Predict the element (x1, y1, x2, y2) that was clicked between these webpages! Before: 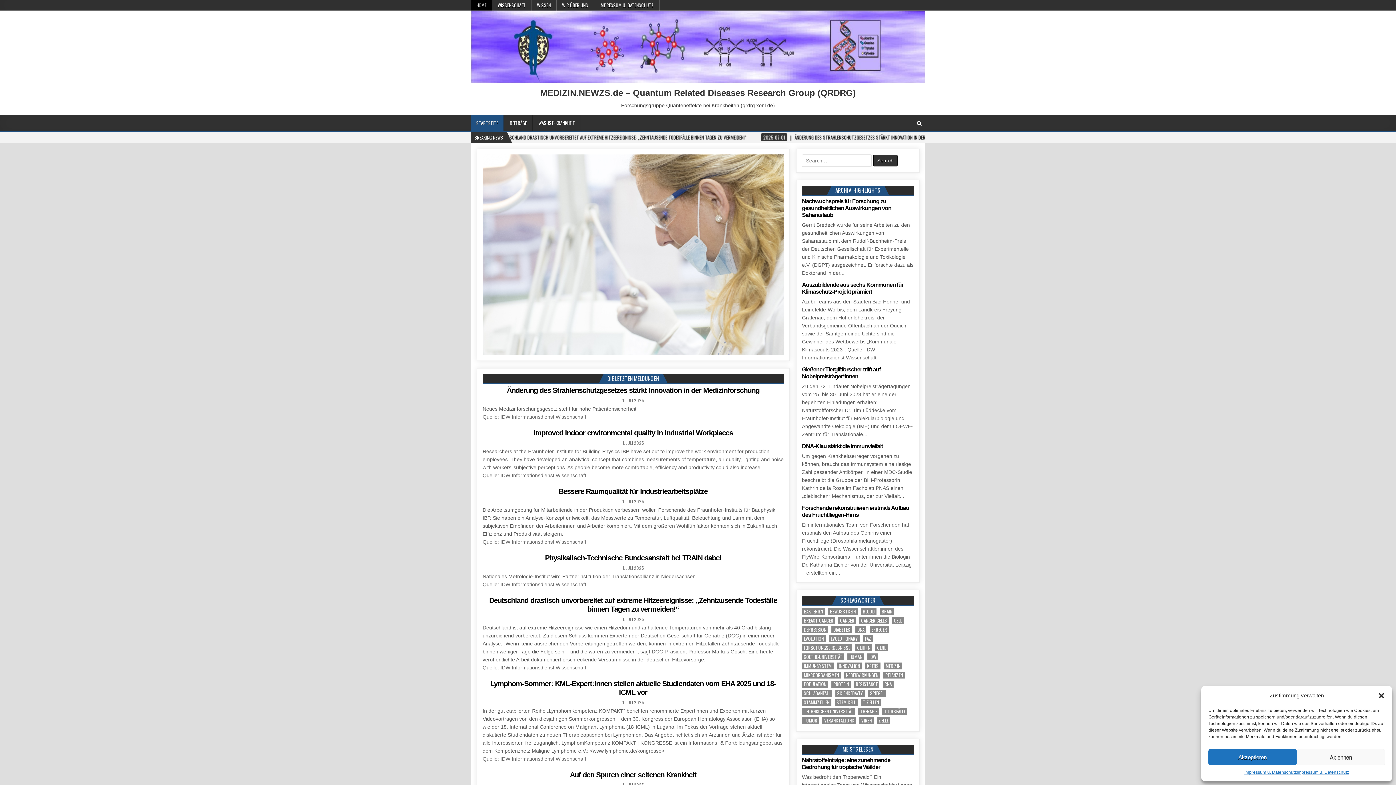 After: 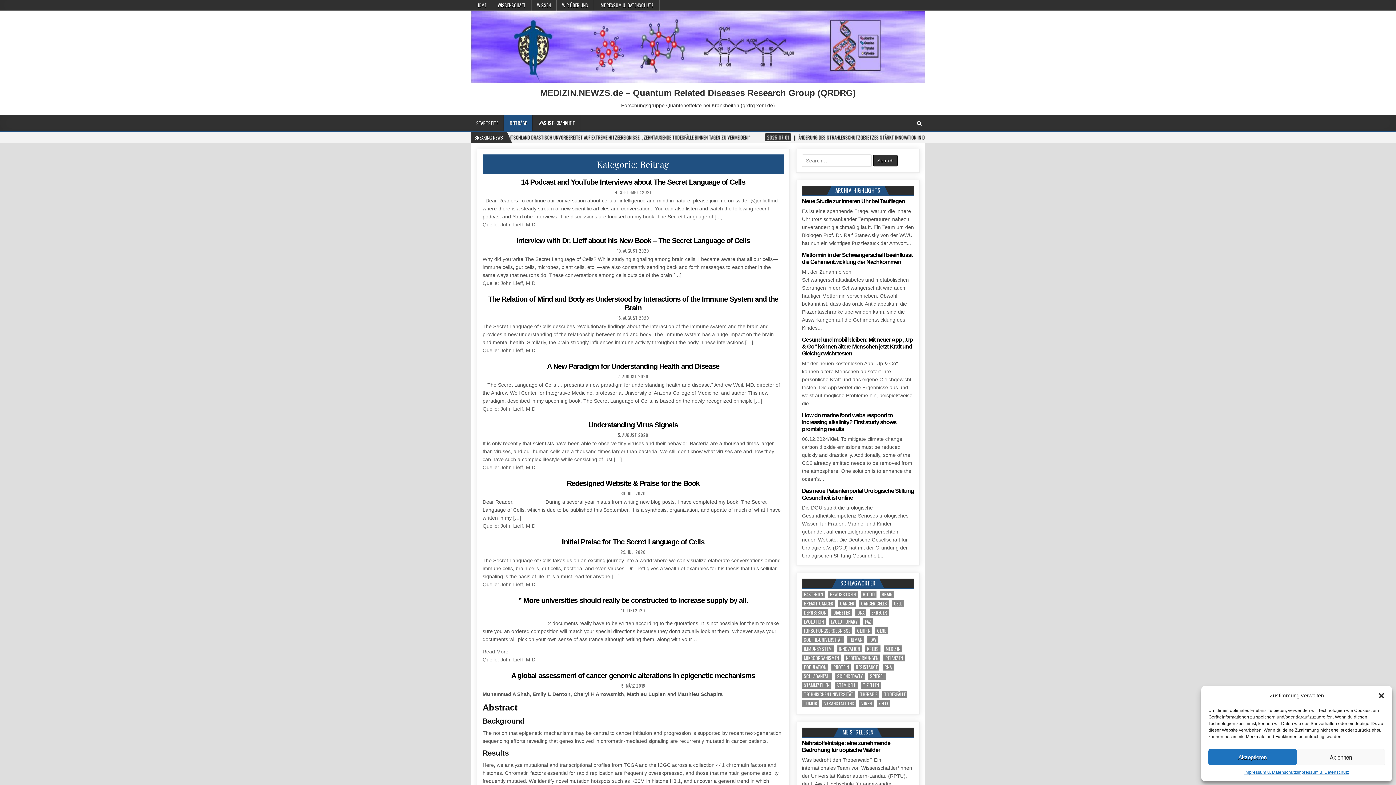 Action: bbox: (504, 115, 532, 130) label: BEITRÄGE